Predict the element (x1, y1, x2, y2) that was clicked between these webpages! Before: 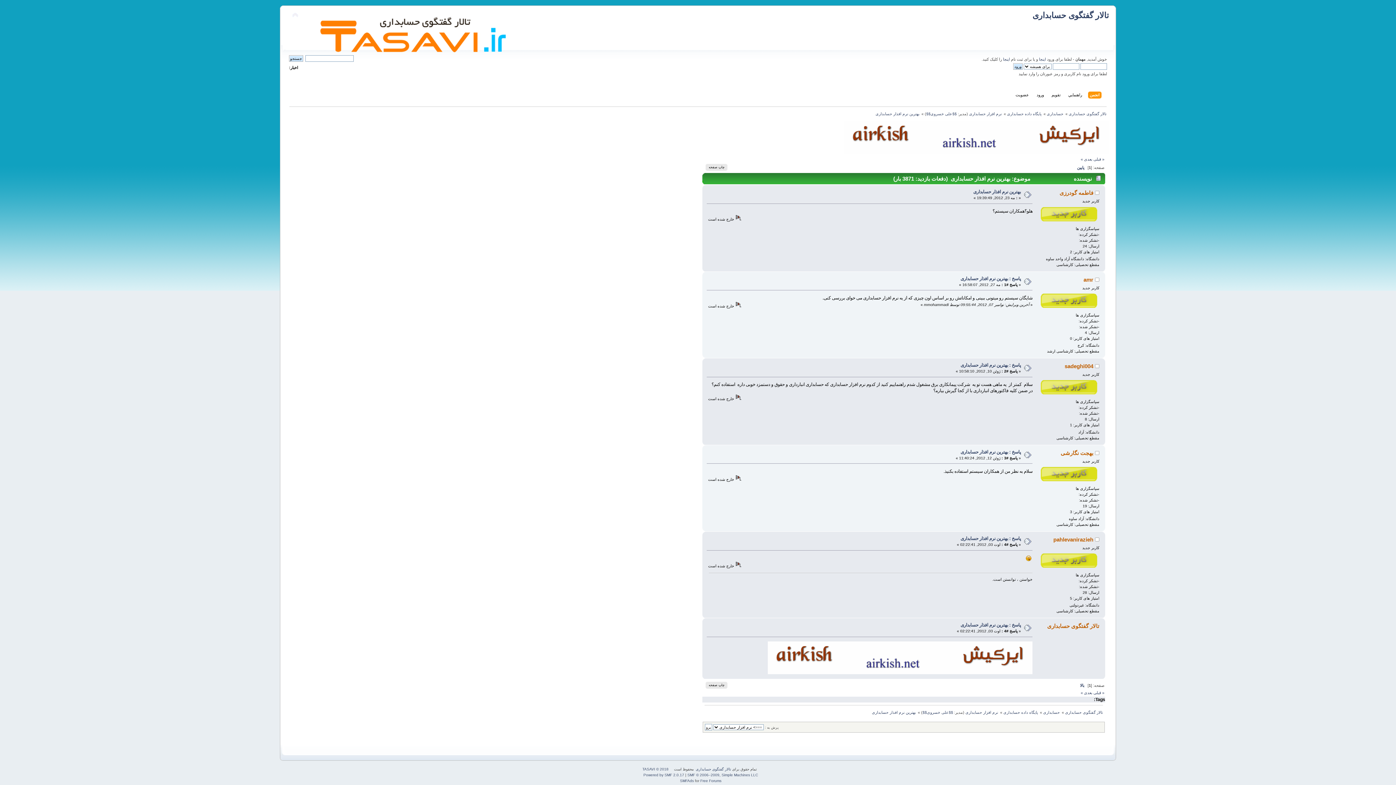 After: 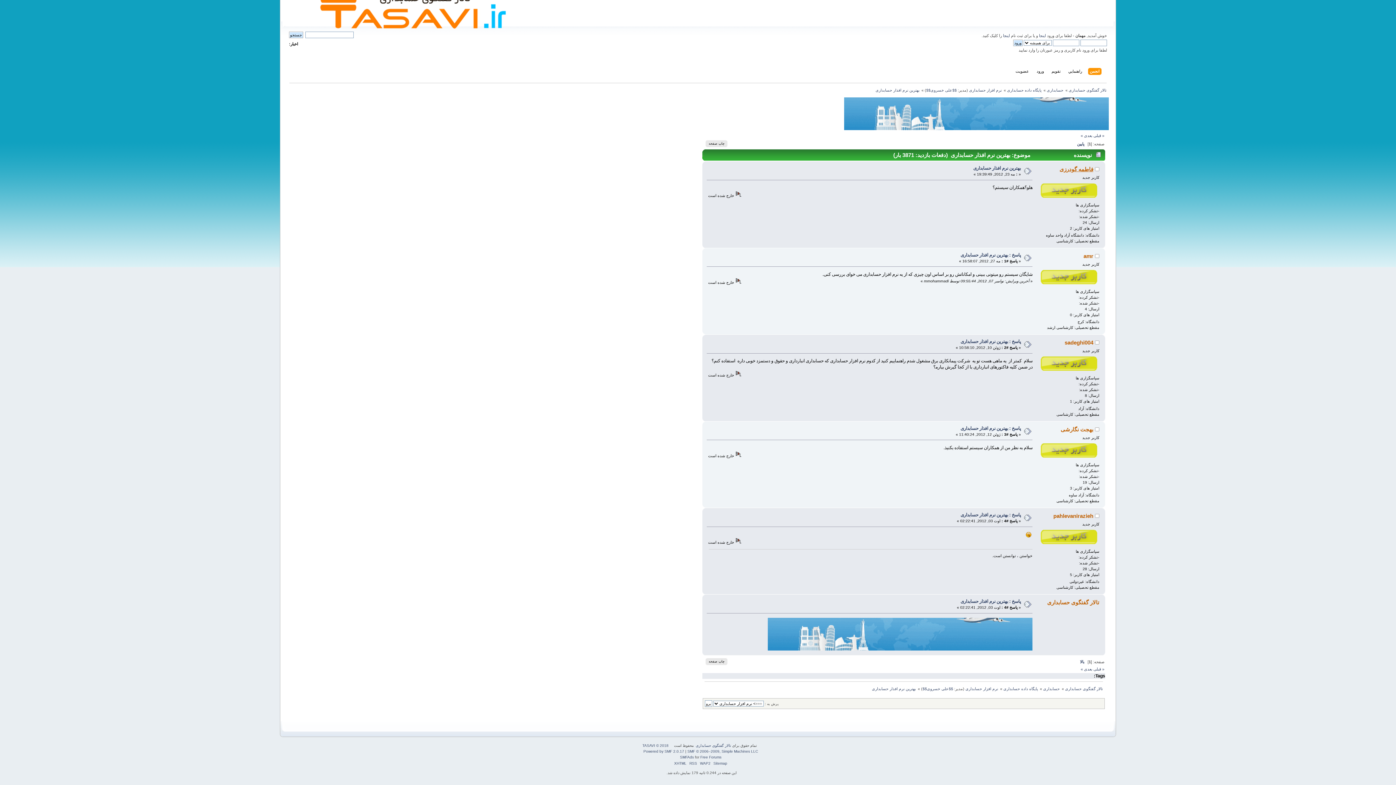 Action: label: پایین bbox: (1077, 165, 1084, 169)